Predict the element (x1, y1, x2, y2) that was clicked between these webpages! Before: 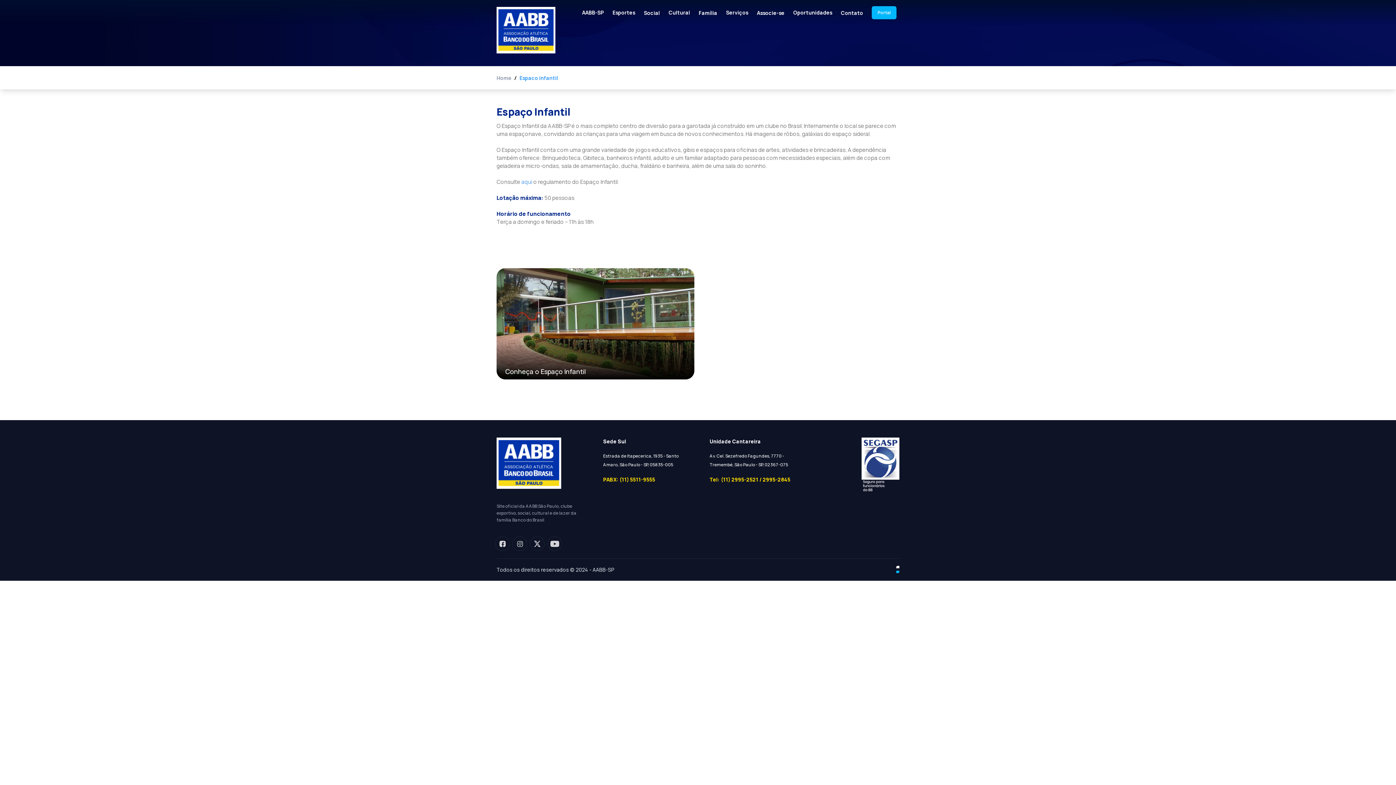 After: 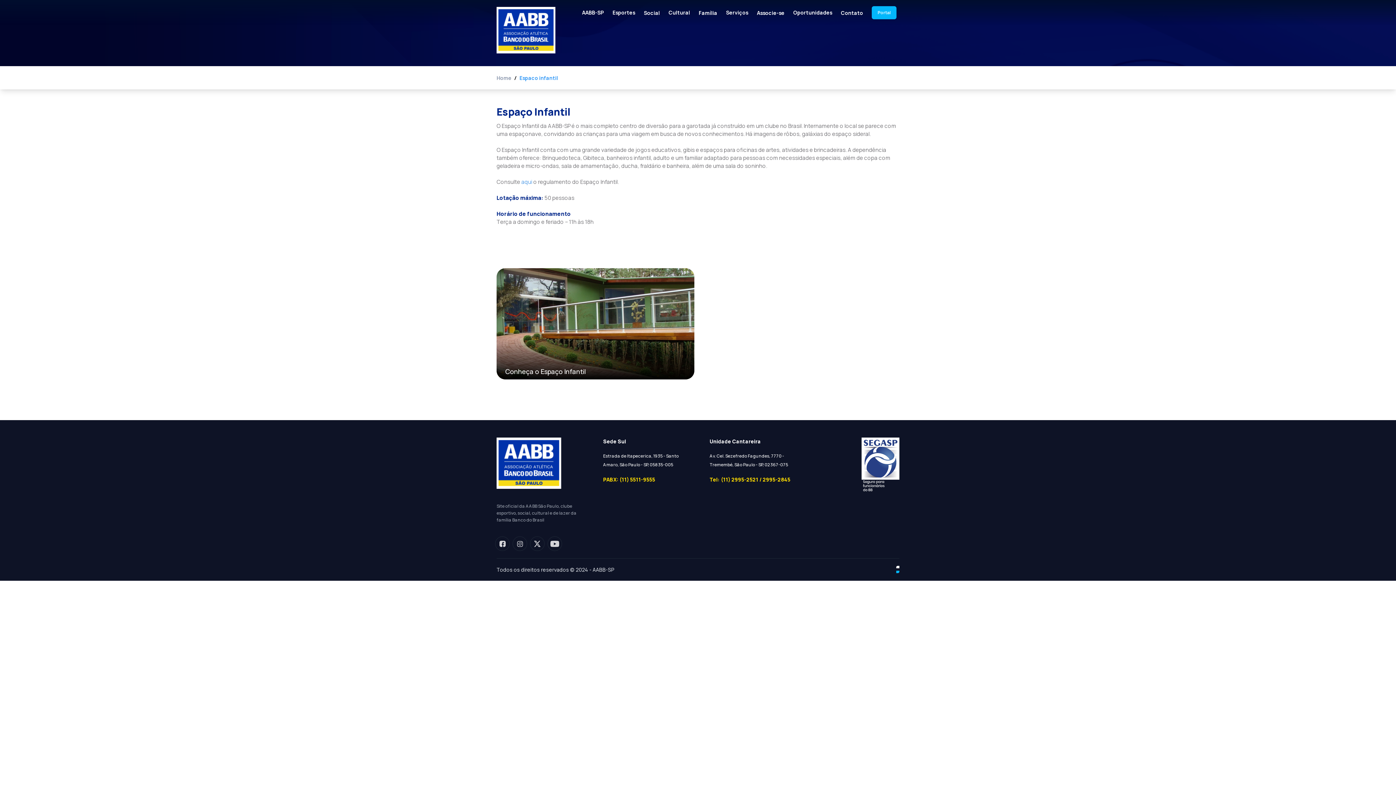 Action: bbox: (896, 566, 899, 573)